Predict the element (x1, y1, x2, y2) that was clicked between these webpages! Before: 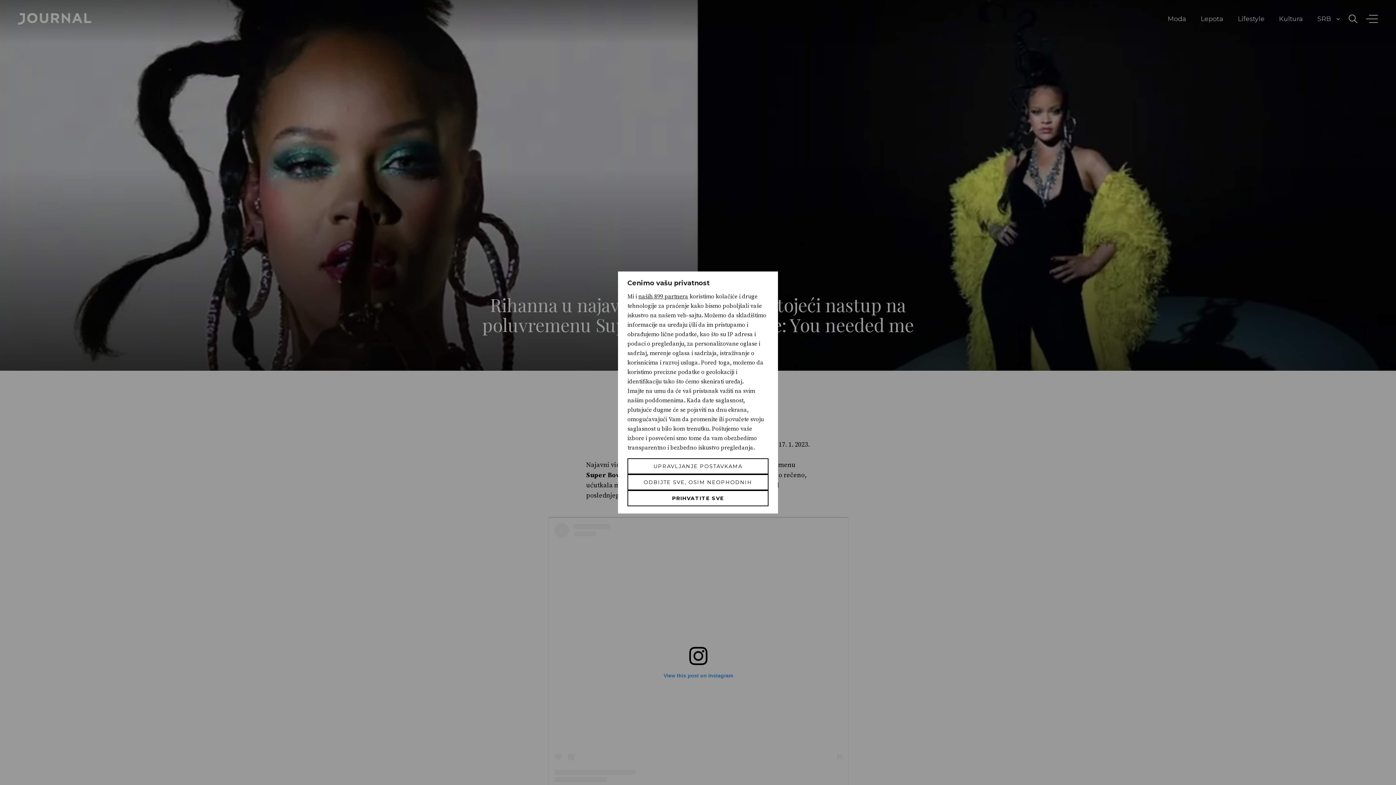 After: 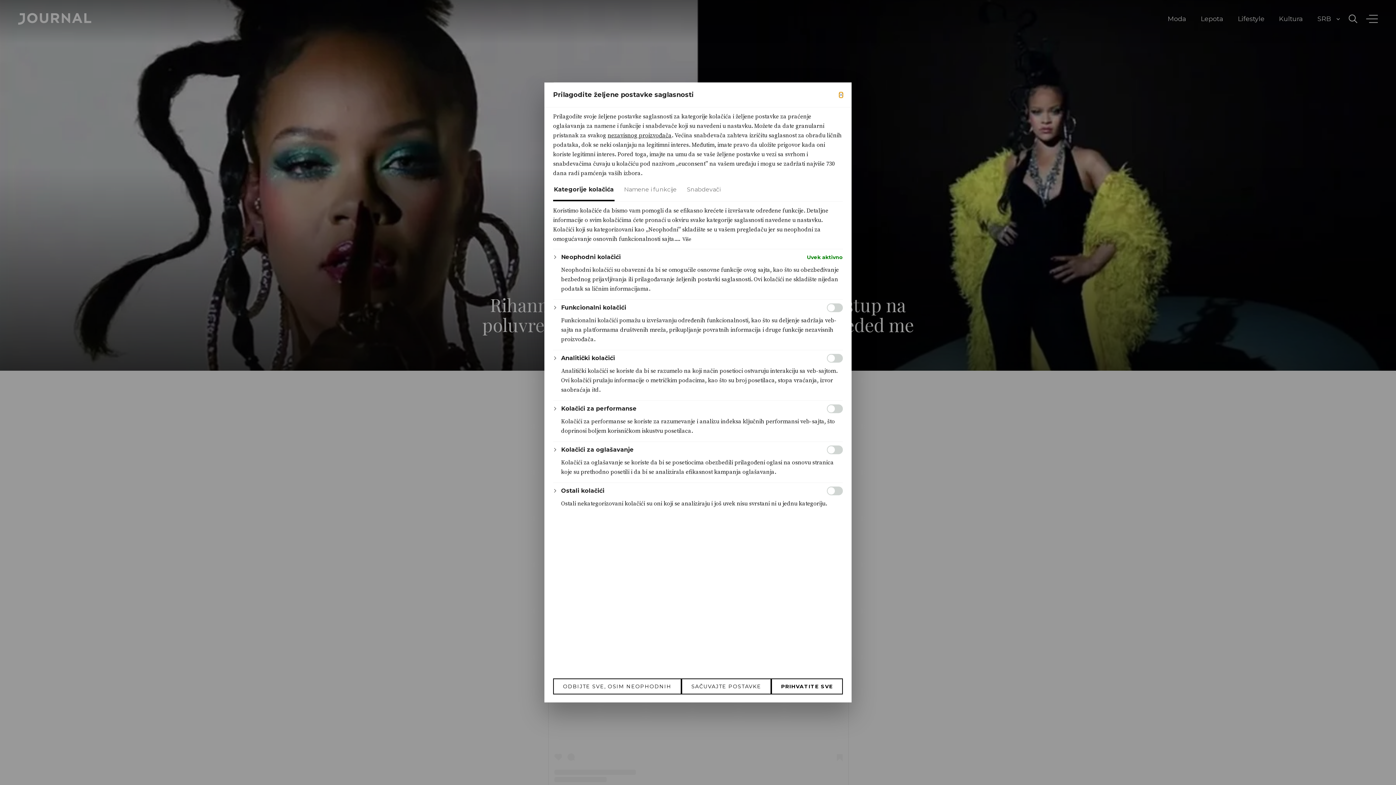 Action: label: Upravljanje postavkama bbox: (627, 458, 768, 474)